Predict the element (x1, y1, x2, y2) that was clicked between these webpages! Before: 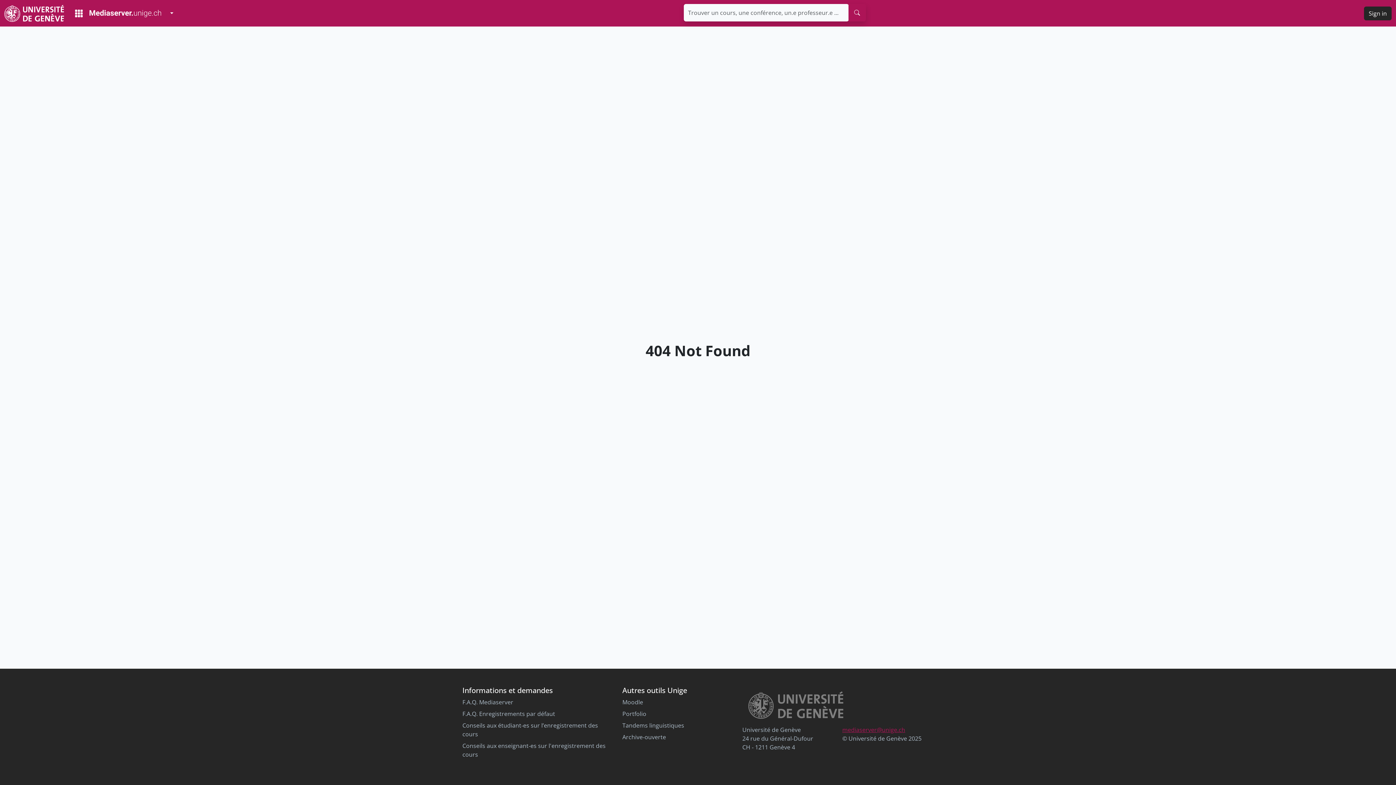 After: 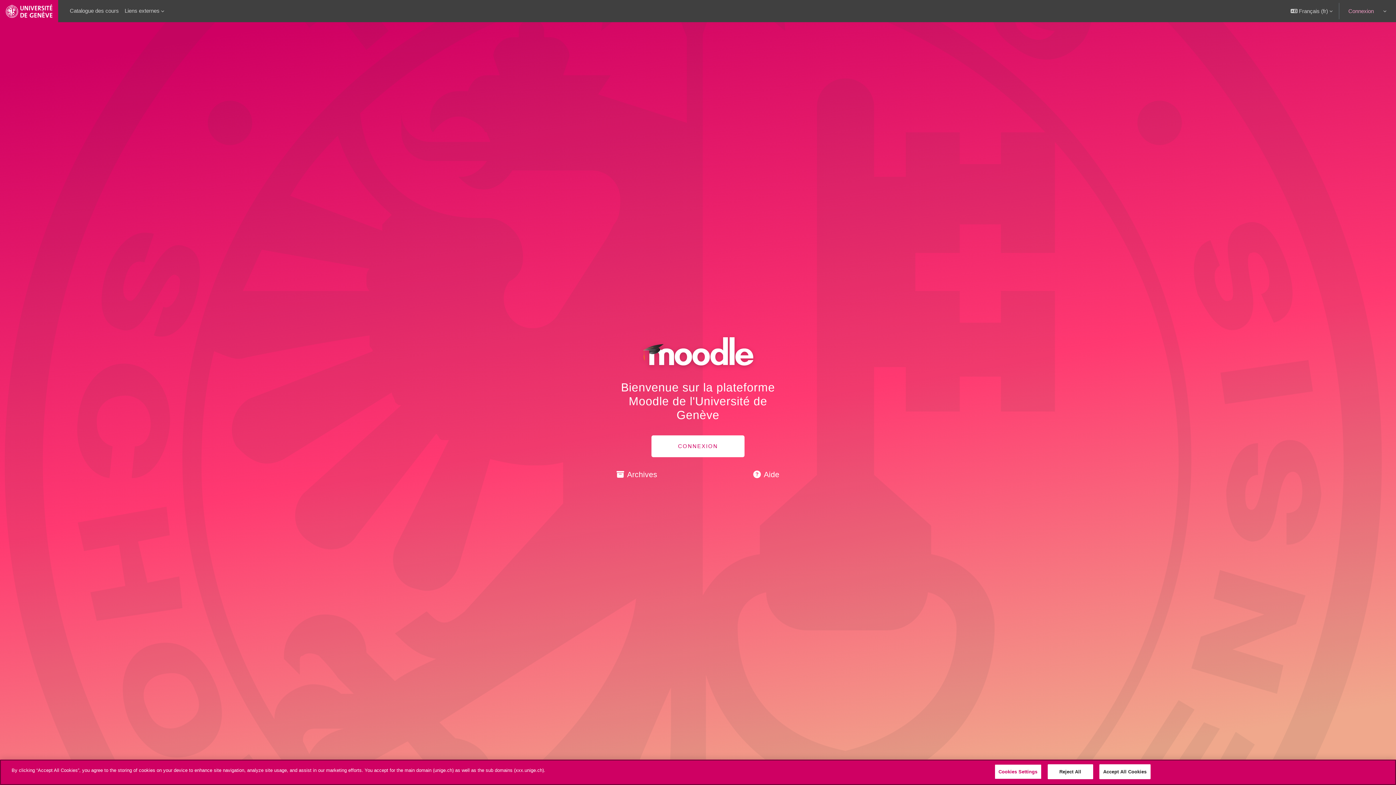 Action: bbox: (622, 698, 643, 706) label: Moodle